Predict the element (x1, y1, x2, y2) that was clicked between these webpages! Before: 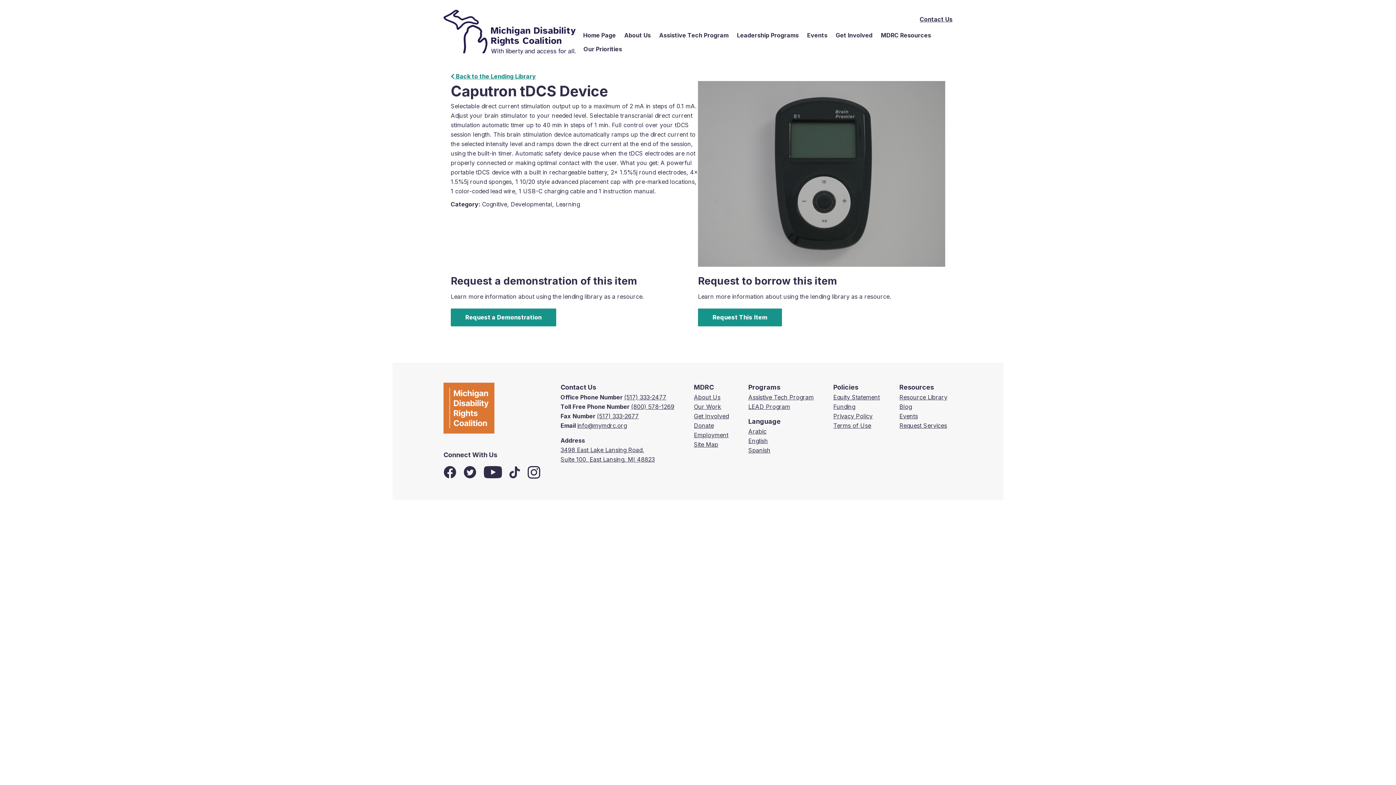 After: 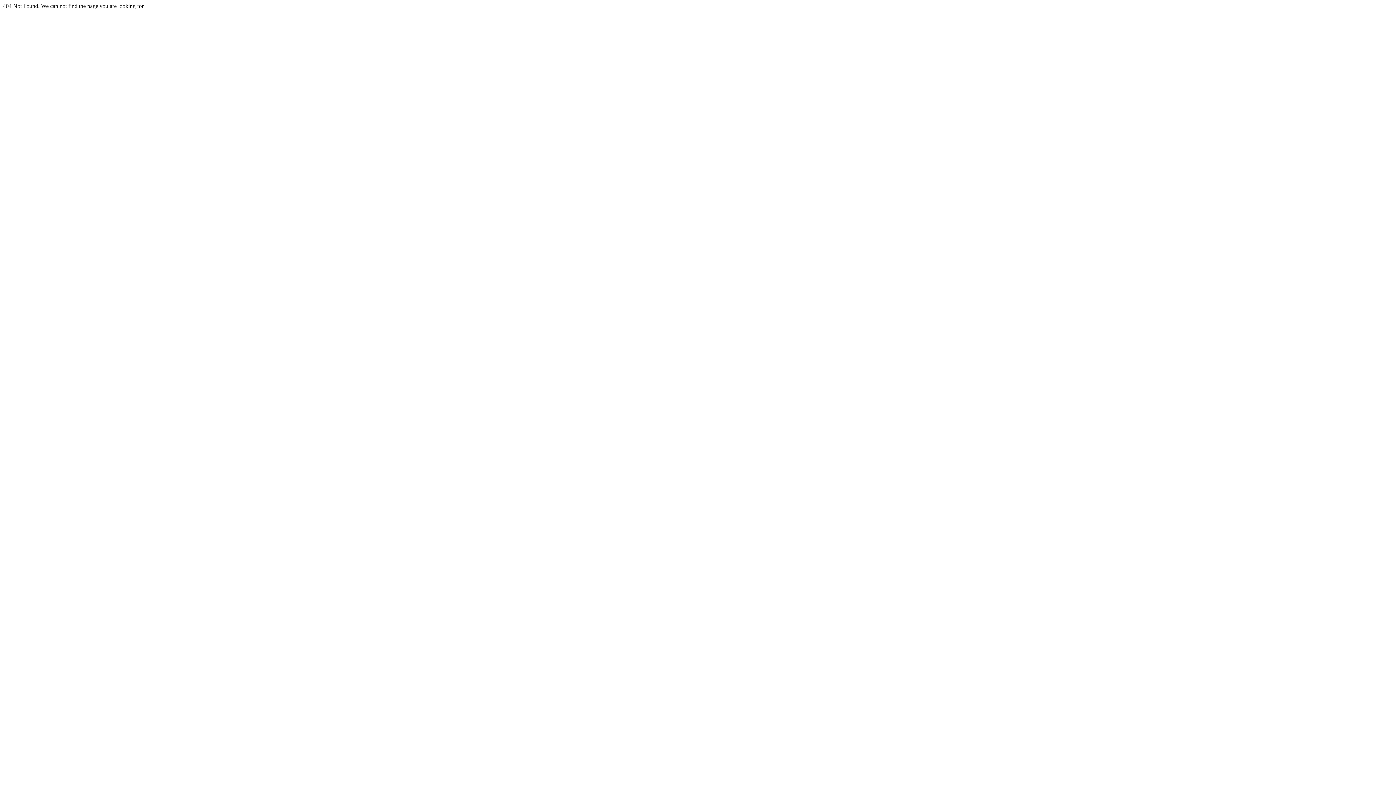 Action: label: Leadership Programs bbox: (737, 26, 798, 40)